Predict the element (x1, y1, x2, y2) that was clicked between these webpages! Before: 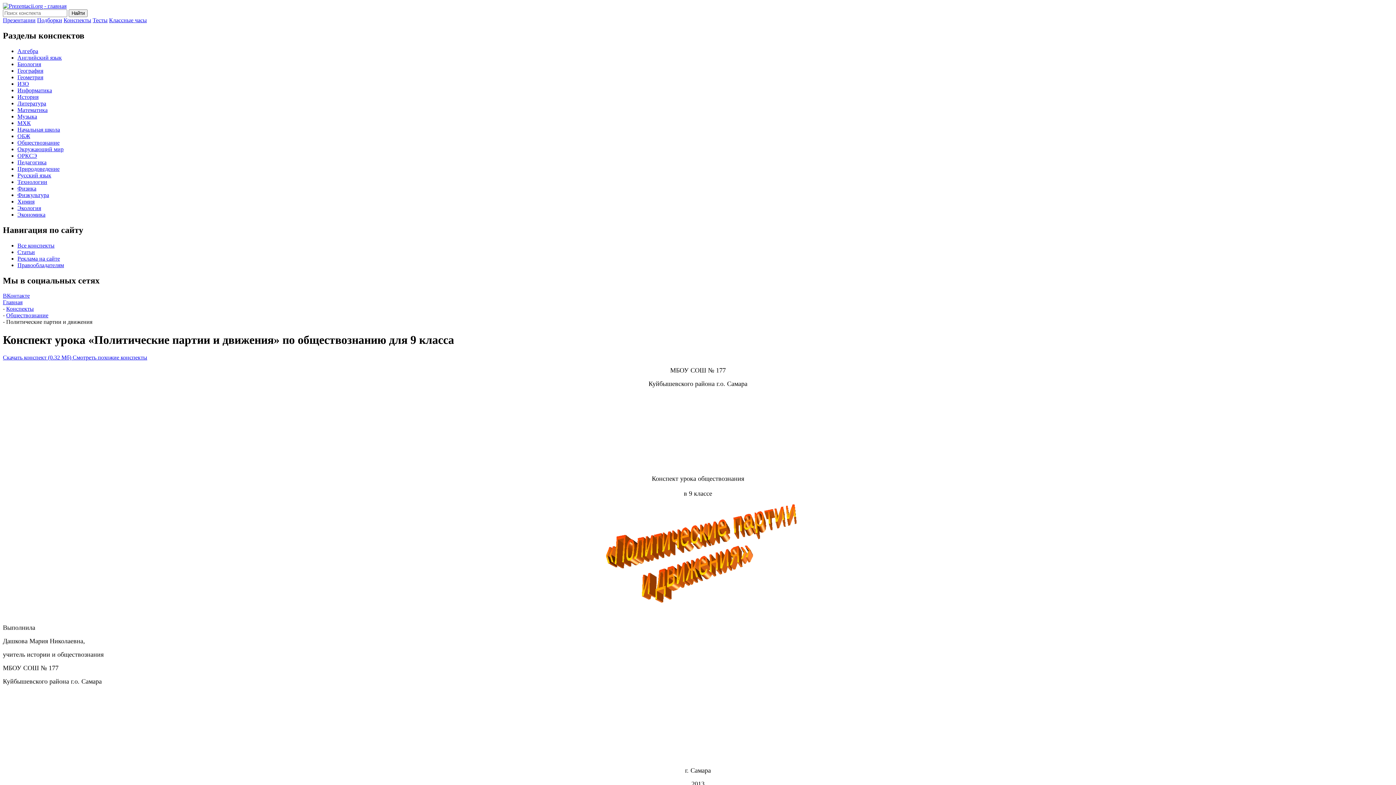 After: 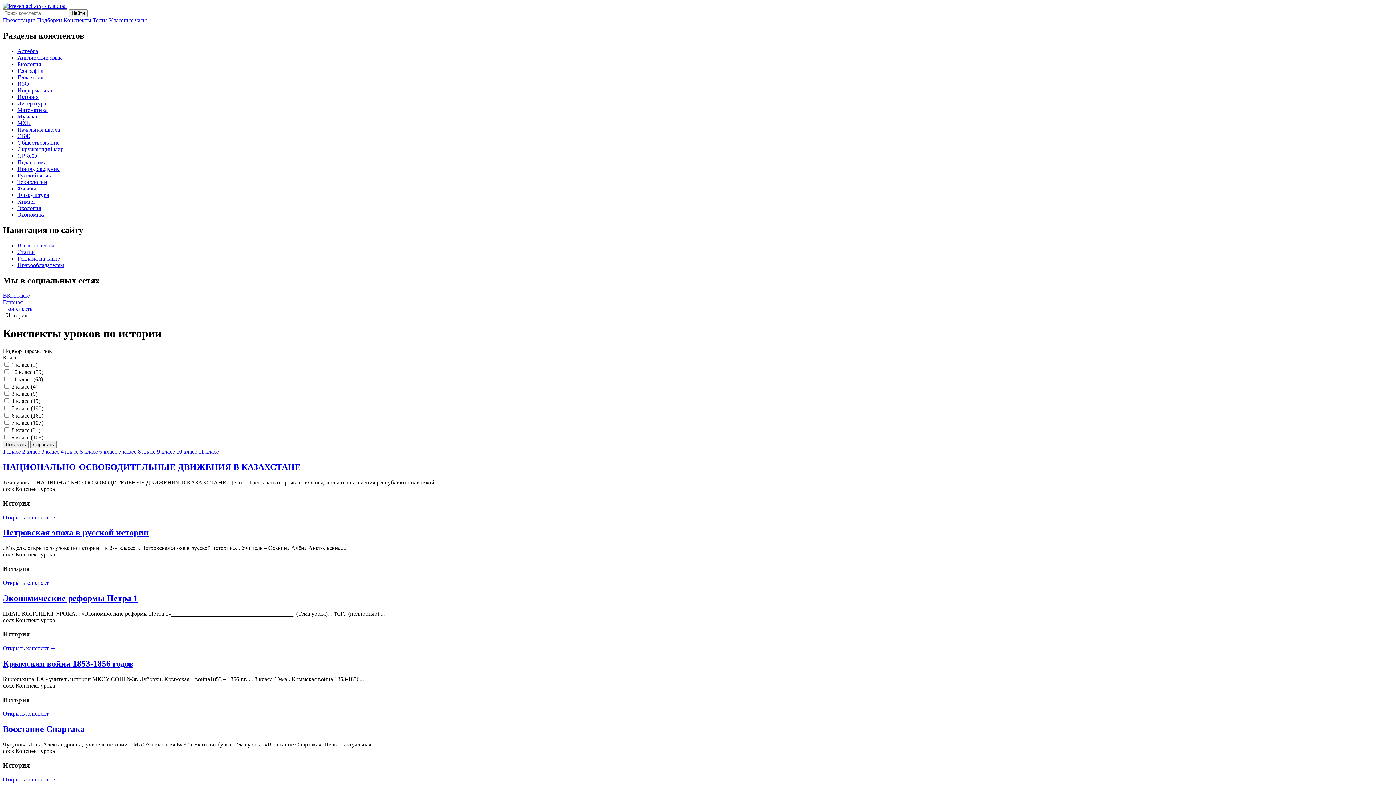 Action: label: История bbox: (17, 93, 38, 99)